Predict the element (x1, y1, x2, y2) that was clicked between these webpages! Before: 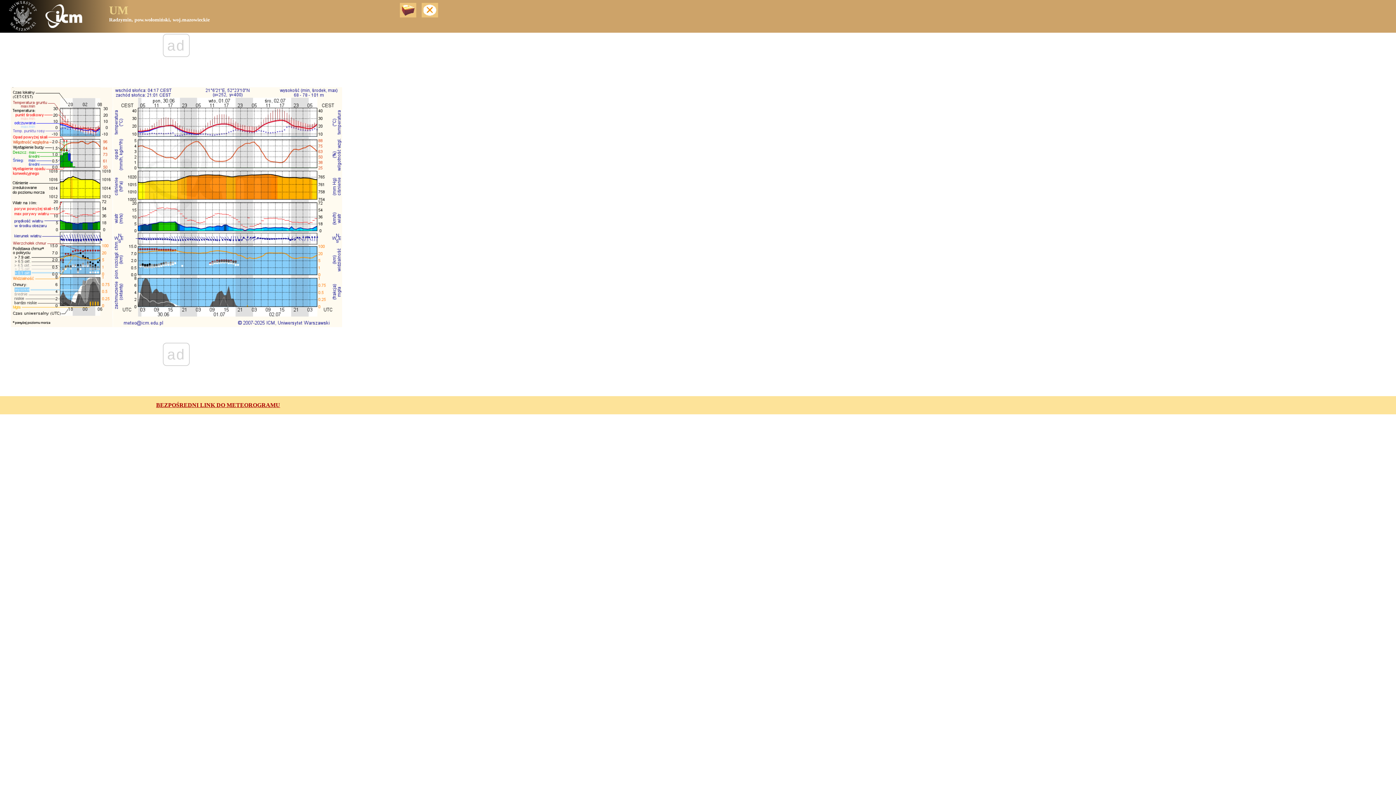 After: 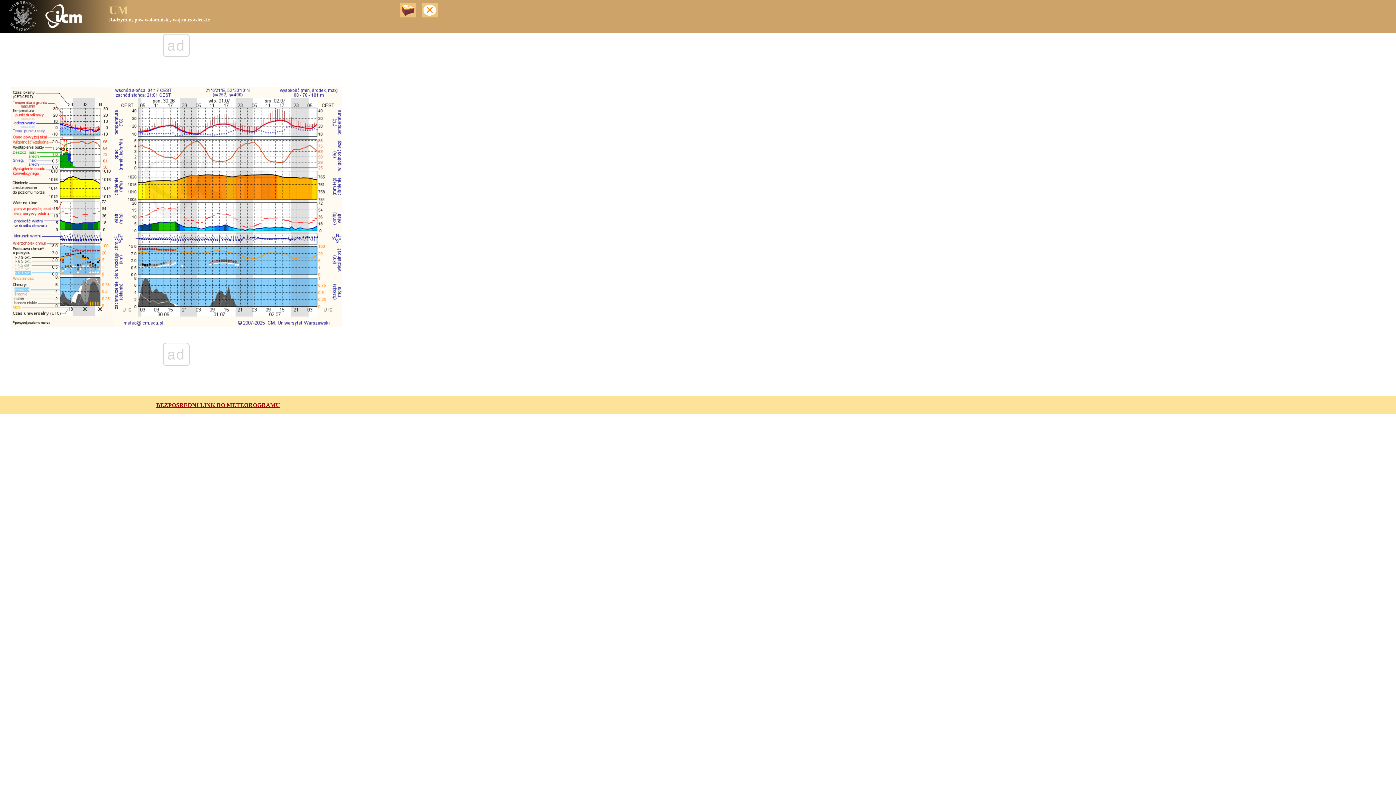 Action: label: BEZPOŚREDNI LINK DO METEOROGRAMU bbox: (156, 402, 280, 408)